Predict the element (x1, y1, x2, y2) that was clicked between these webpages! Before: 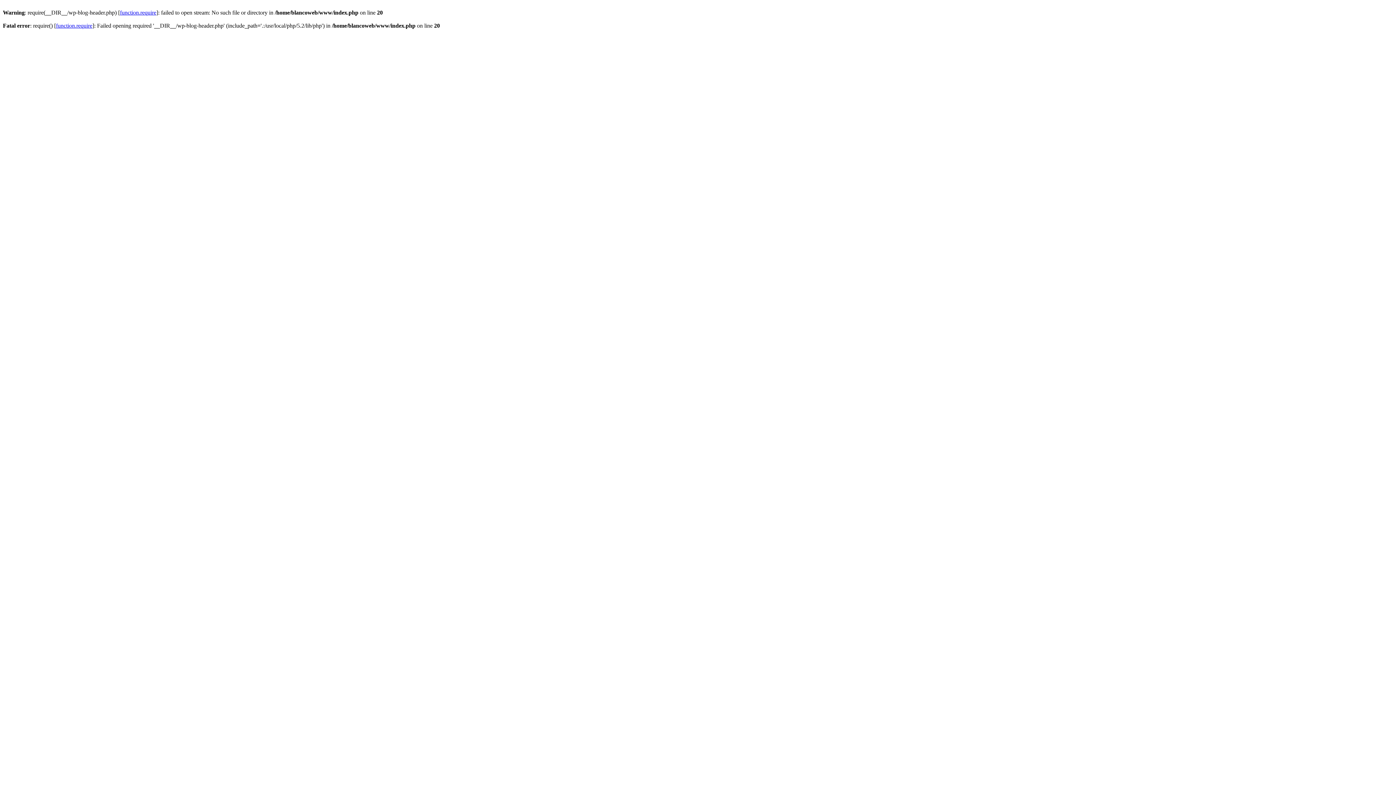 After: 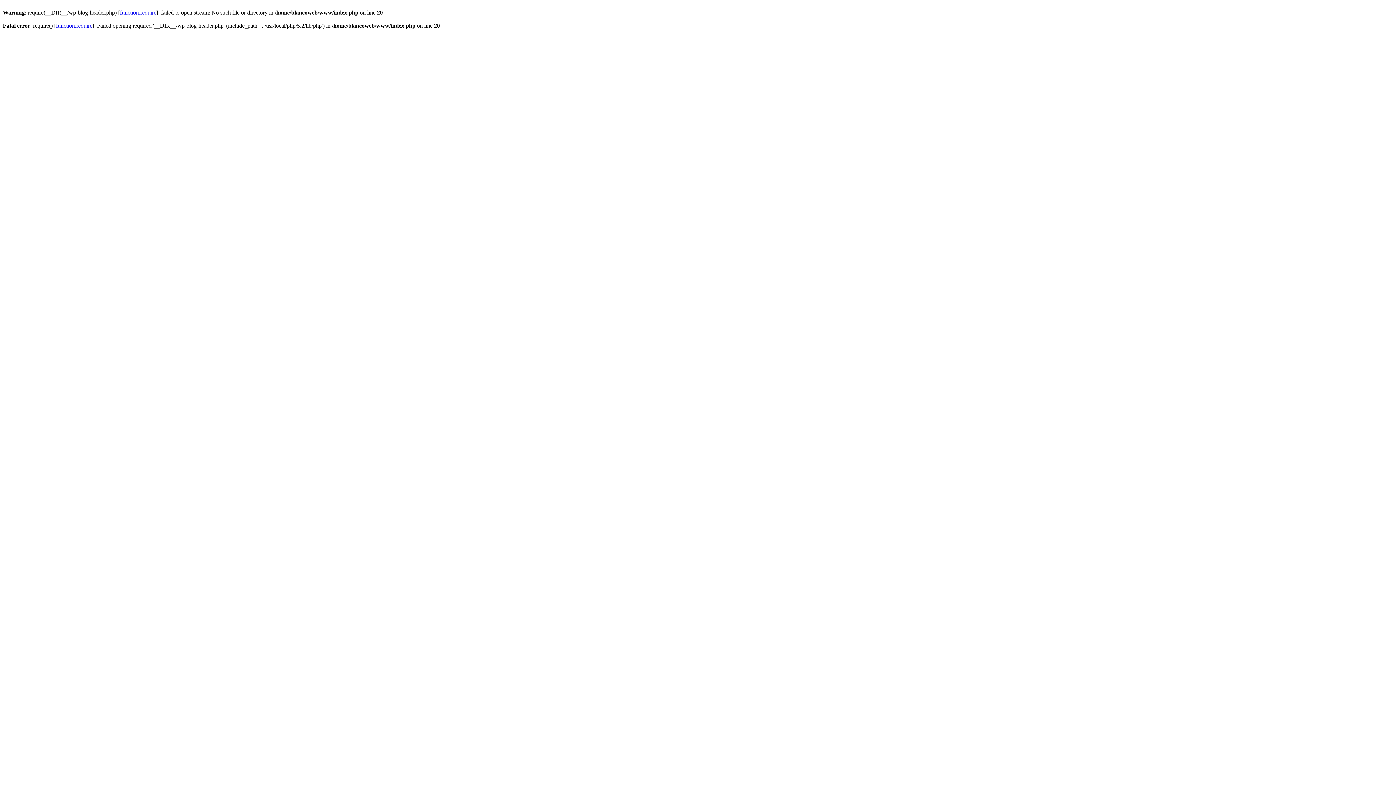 Action: label: function.require bbox: (120, 9, 156, 15)